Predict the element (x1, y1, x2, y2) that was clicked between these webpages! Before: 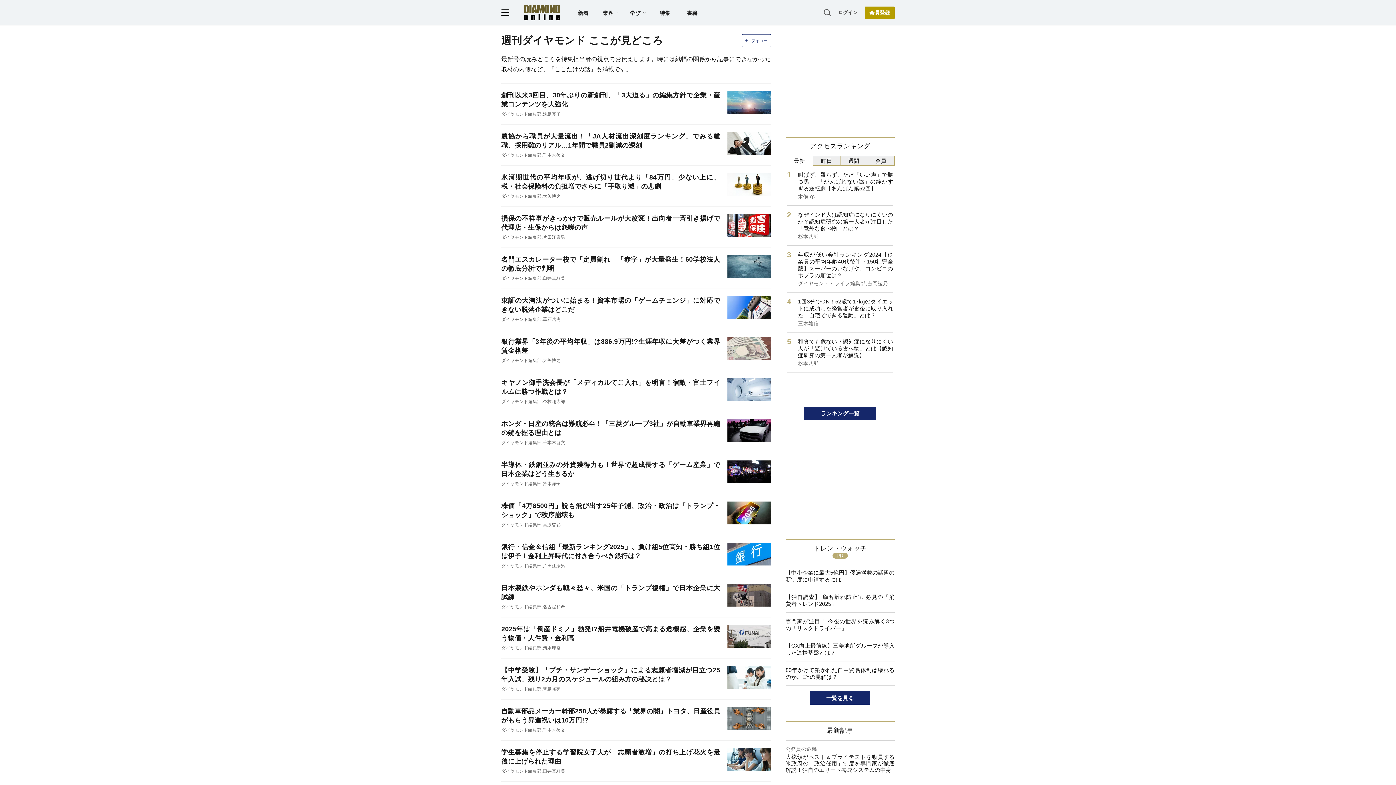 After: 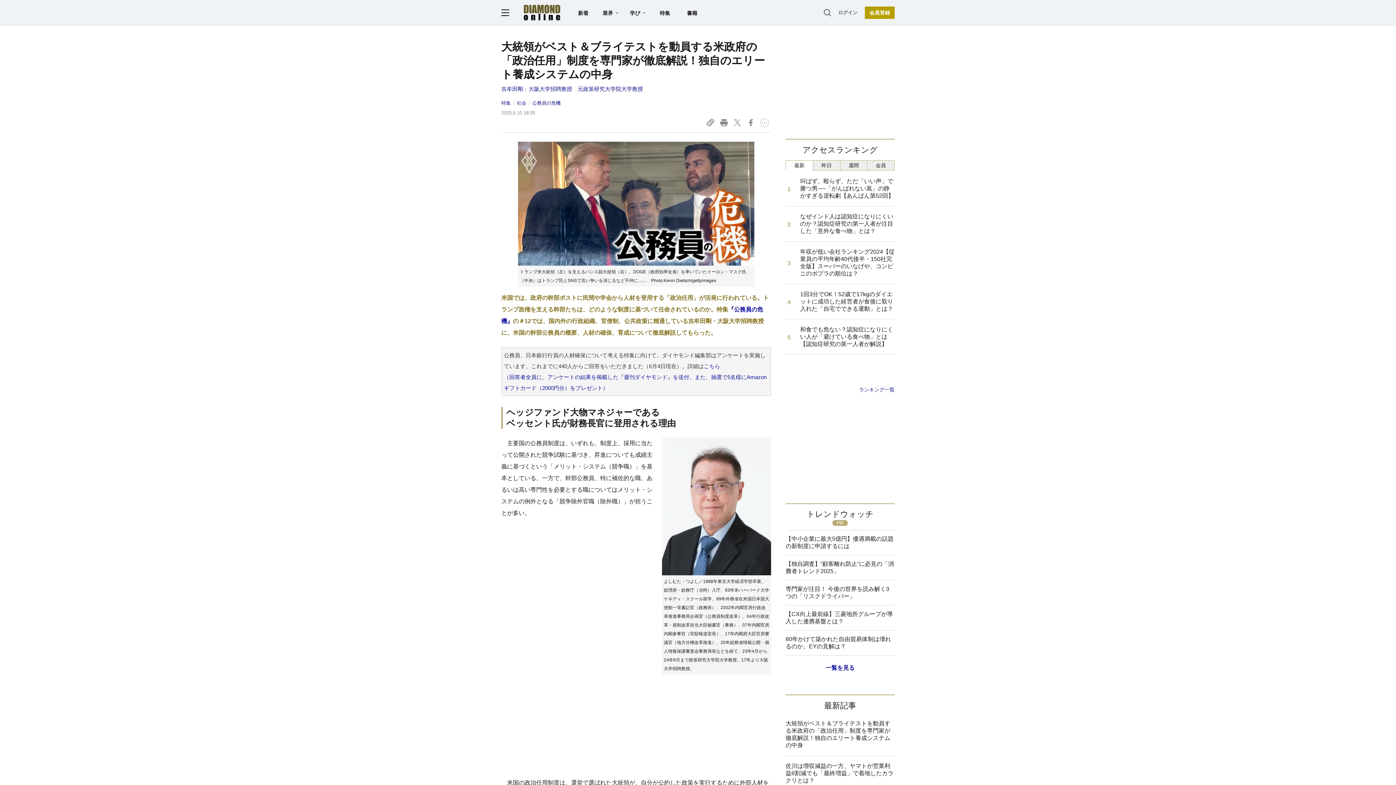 Action: bbox: (785, 740, 894, 779) label: 公務員の危機
大統領がベスト＆ブライテストを動員する米政府の「政治任用」制度を専門家が徹底解説！独自のエリート養成システムの中身